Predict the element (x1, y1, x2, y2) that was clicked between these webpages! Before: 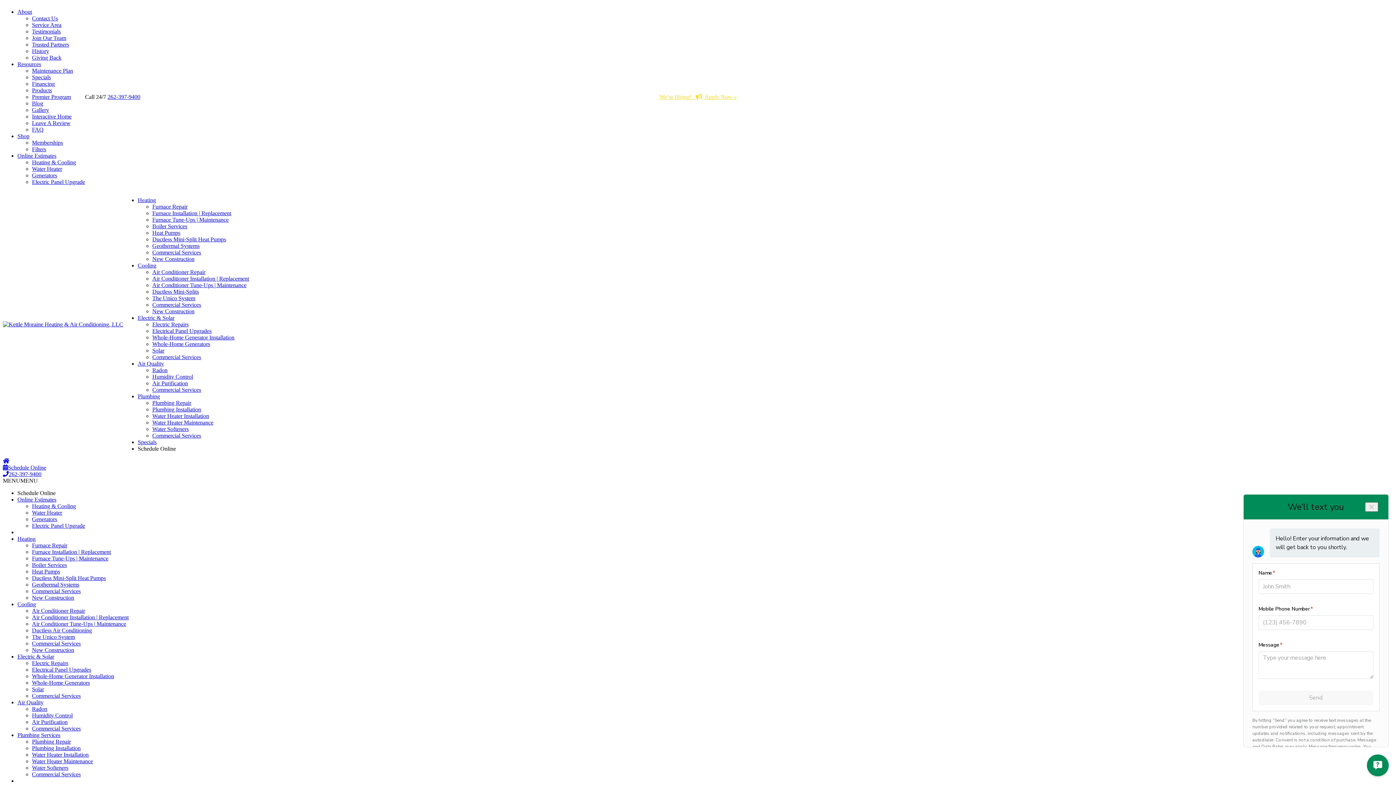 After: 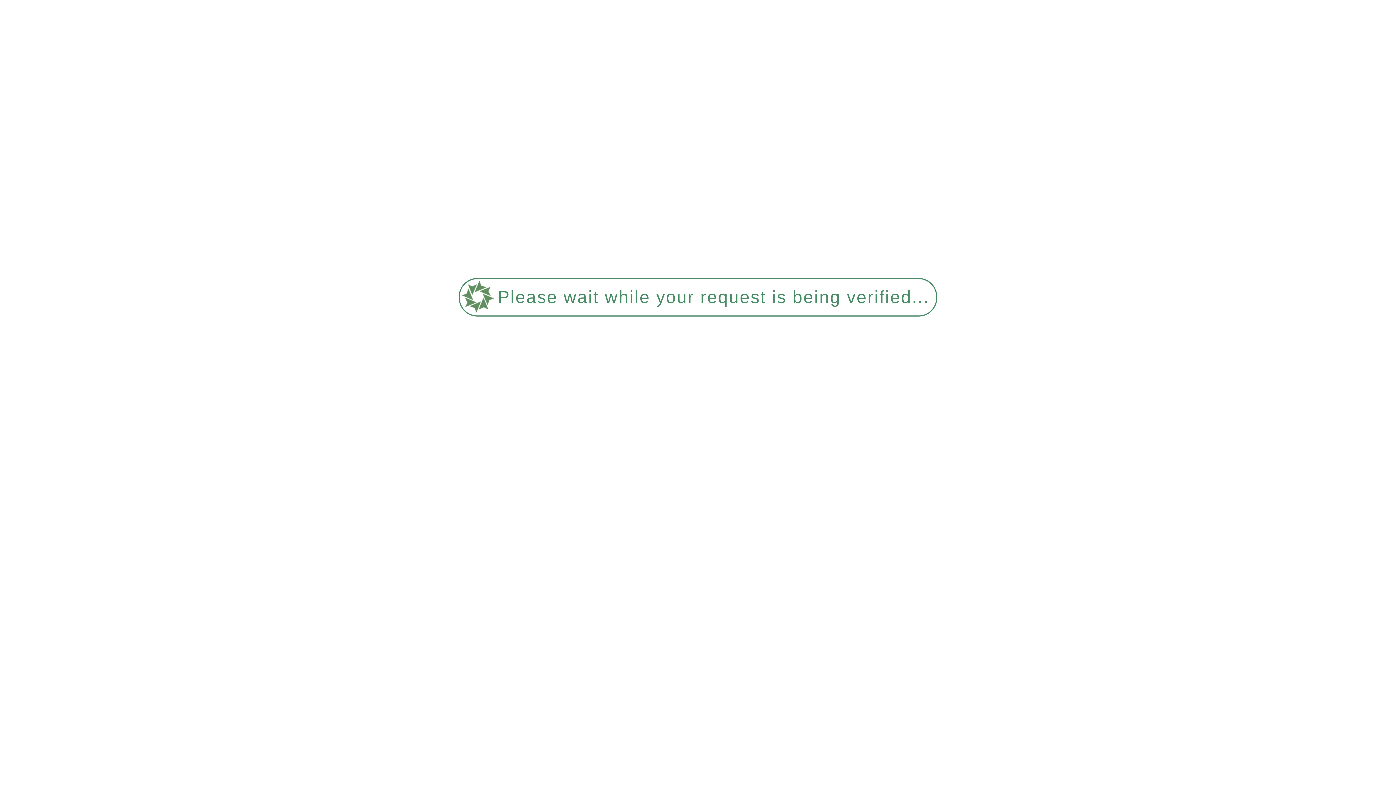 Action: bbox: (32, 765, 68, 771) label: Water Softeners